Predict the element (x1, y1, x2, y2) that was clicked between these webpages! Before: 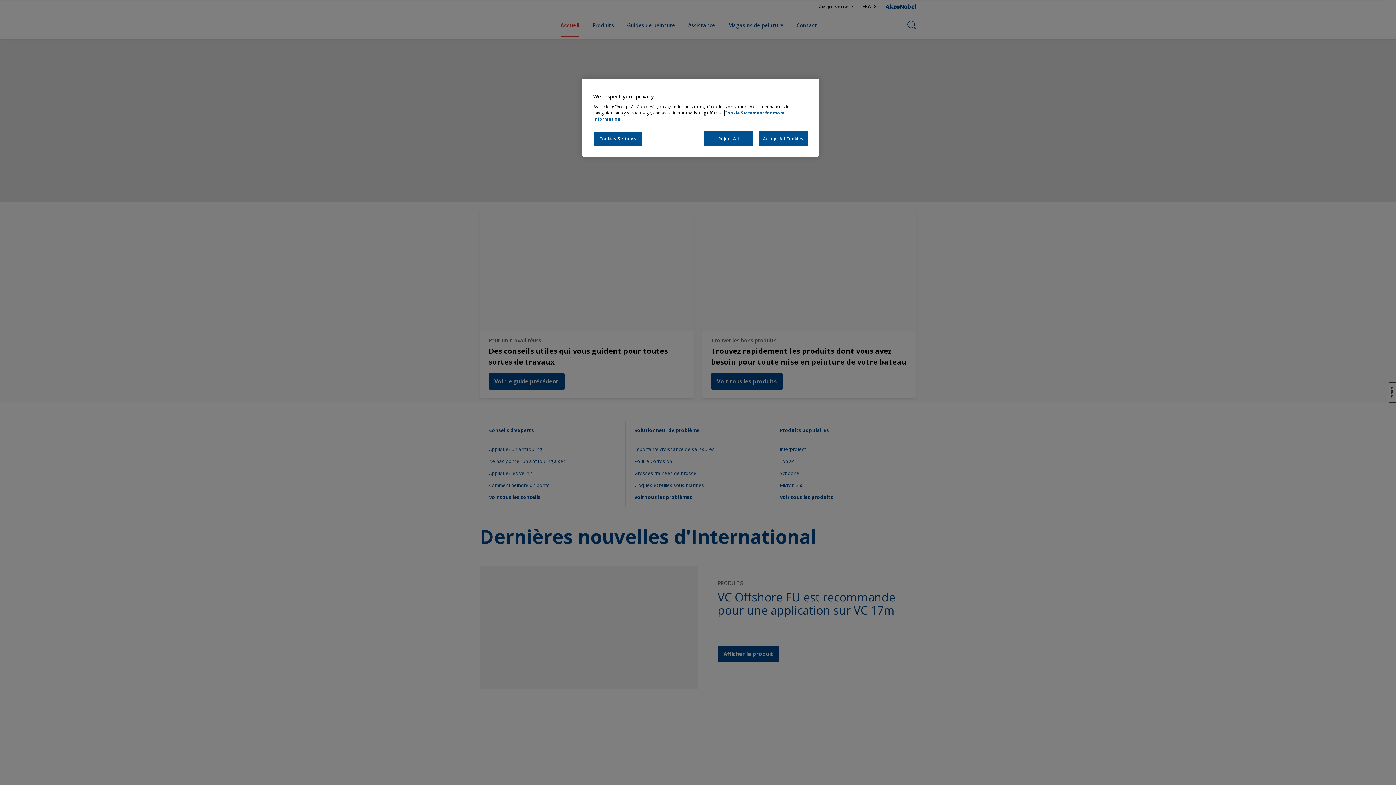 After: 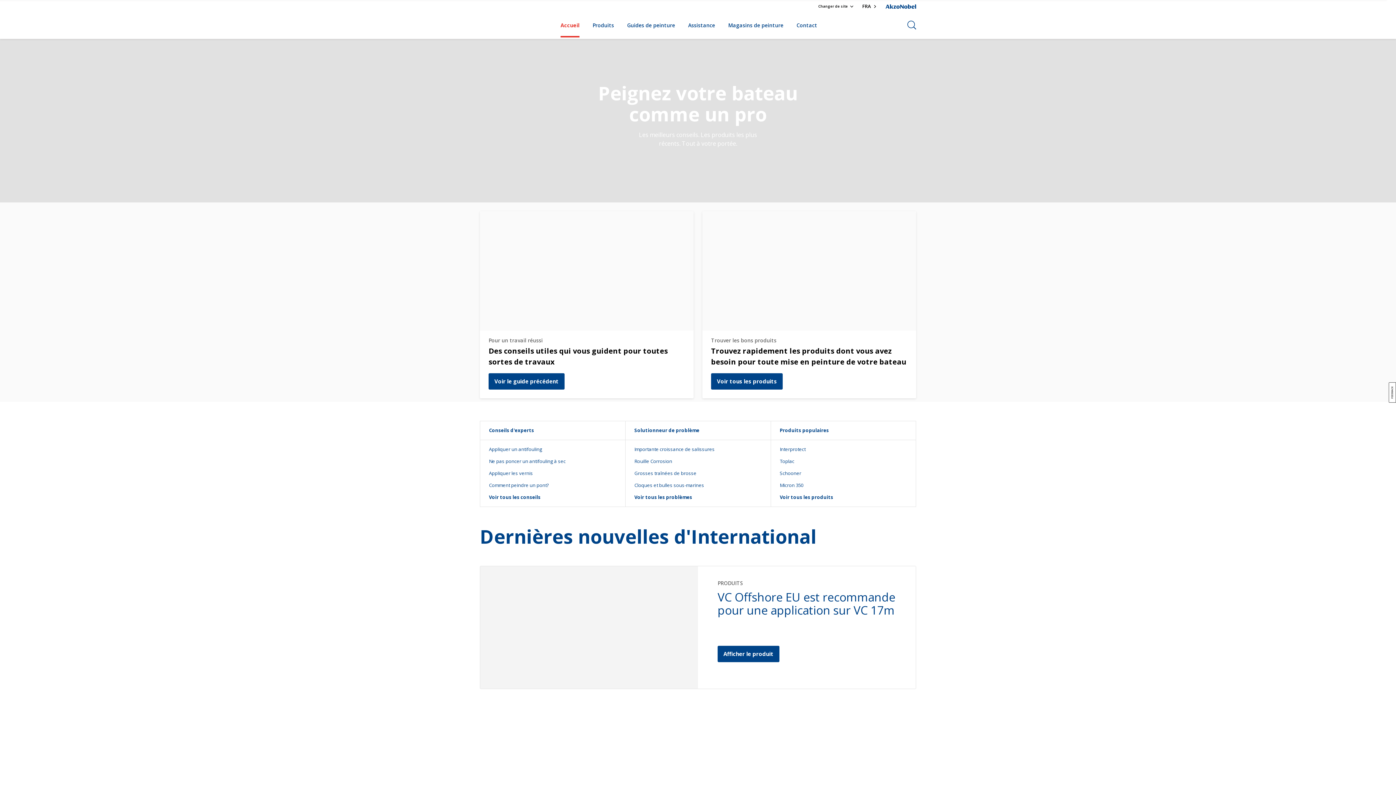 Action: bbox: (704, 131, 753, 146) label: Reject All